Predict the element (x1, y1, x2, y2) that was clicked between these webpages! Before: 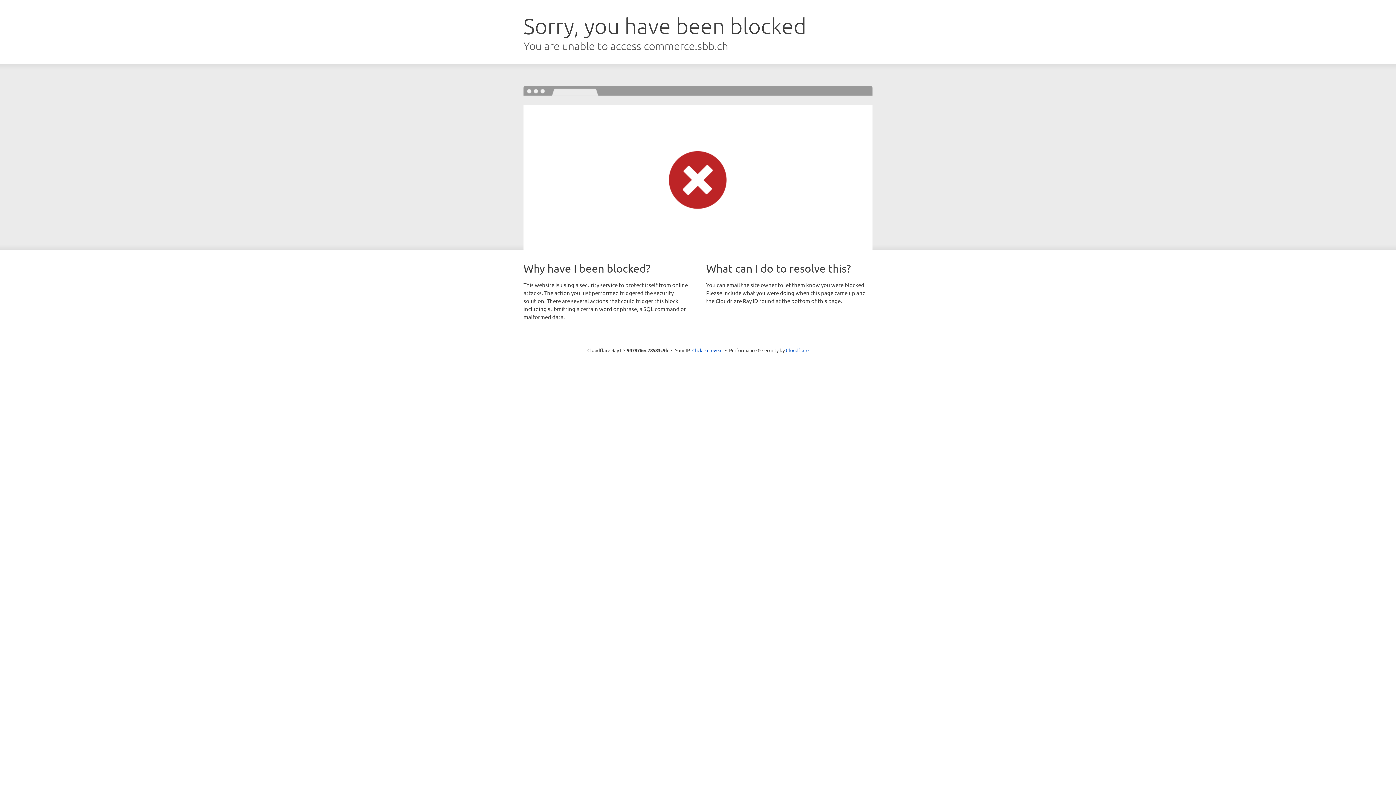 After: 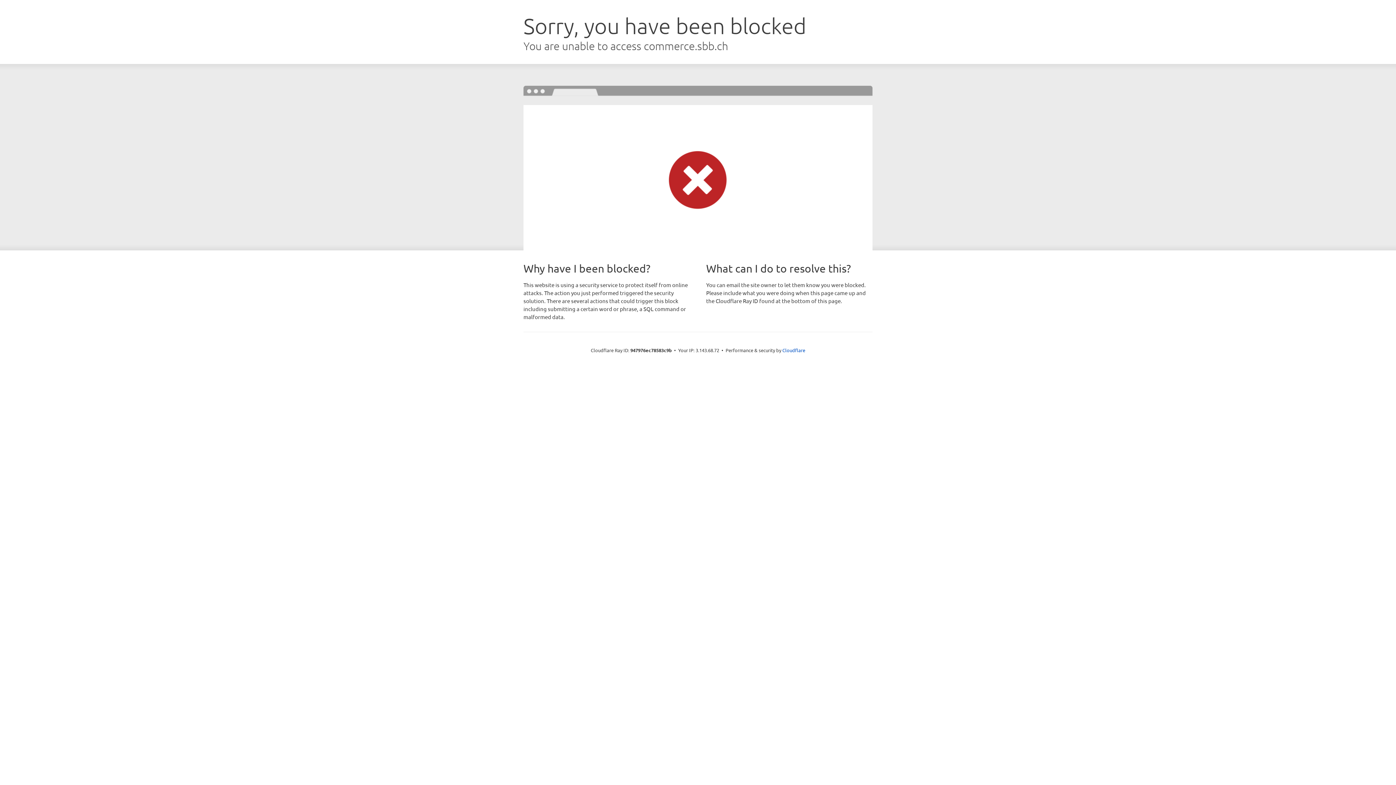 Action: label: Click to reveal bbox: (692, 346, 722, 353)